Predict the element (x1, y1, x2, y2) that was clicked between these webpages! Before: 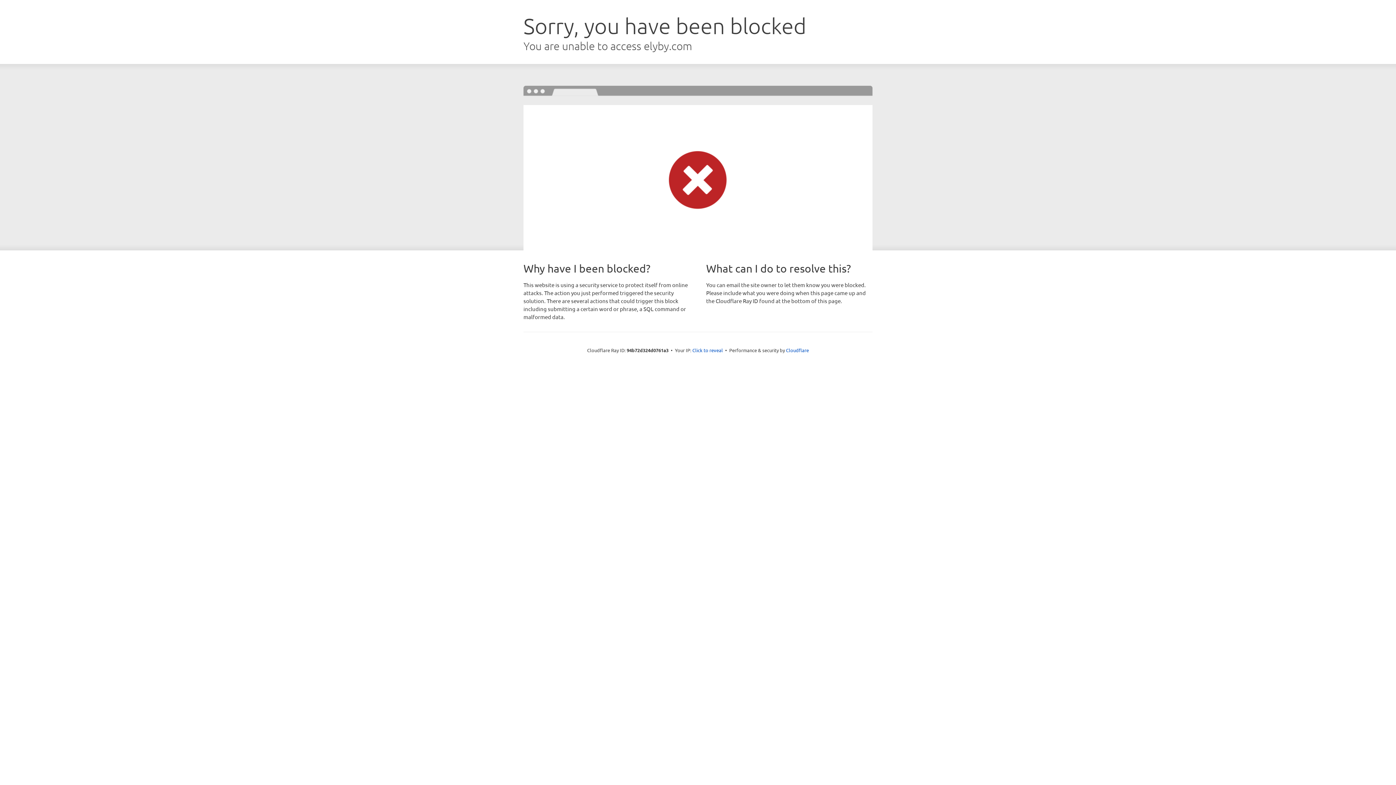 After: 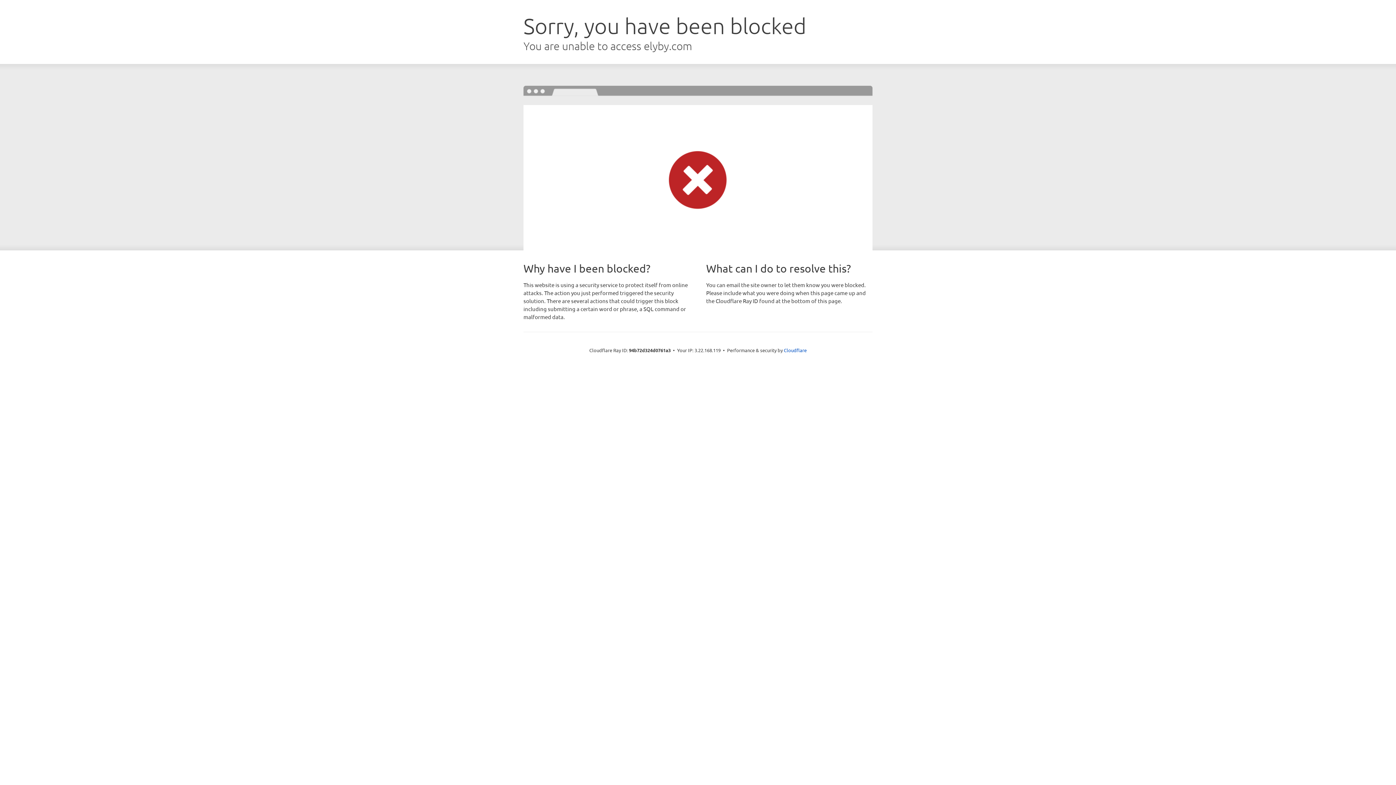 Action: bbox: (692, 346, 723, 353) label: Click to reveal